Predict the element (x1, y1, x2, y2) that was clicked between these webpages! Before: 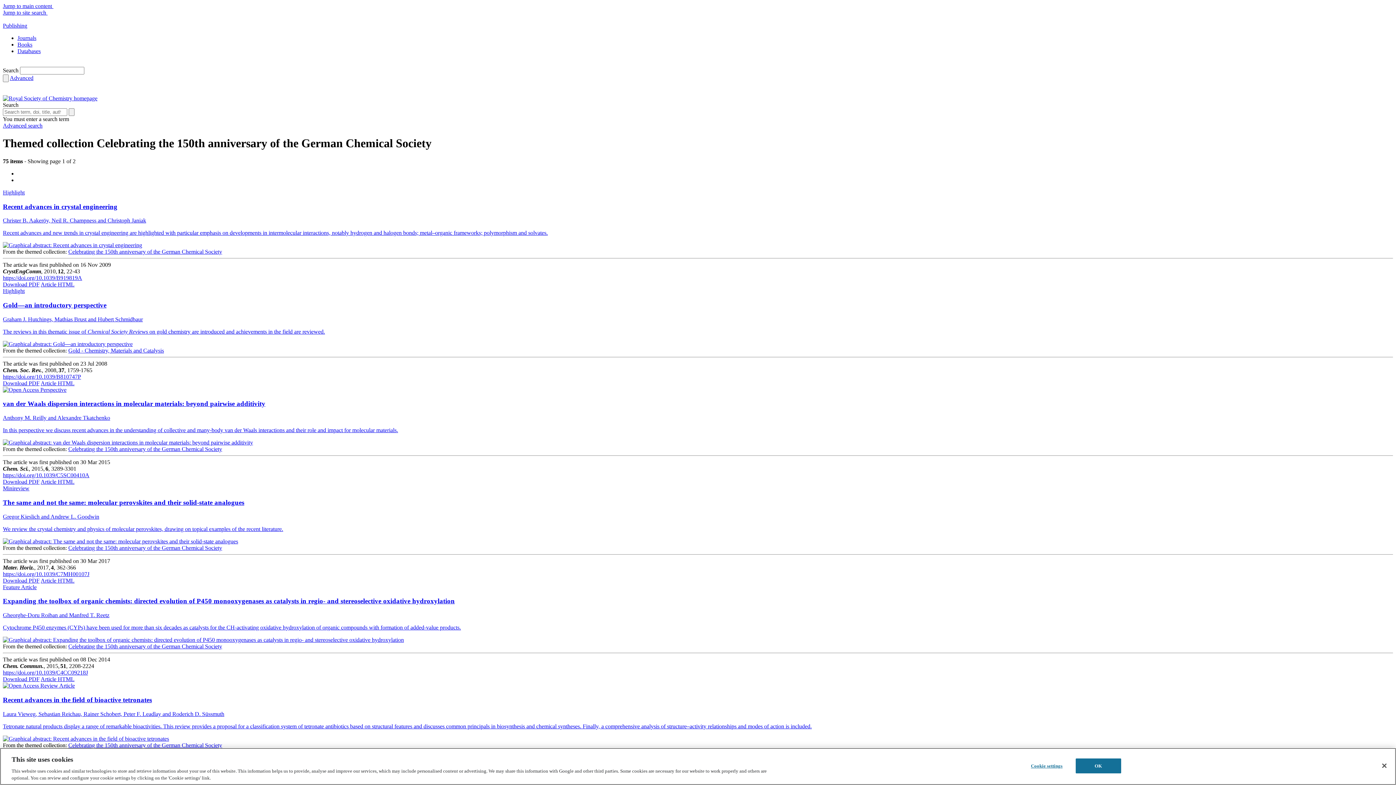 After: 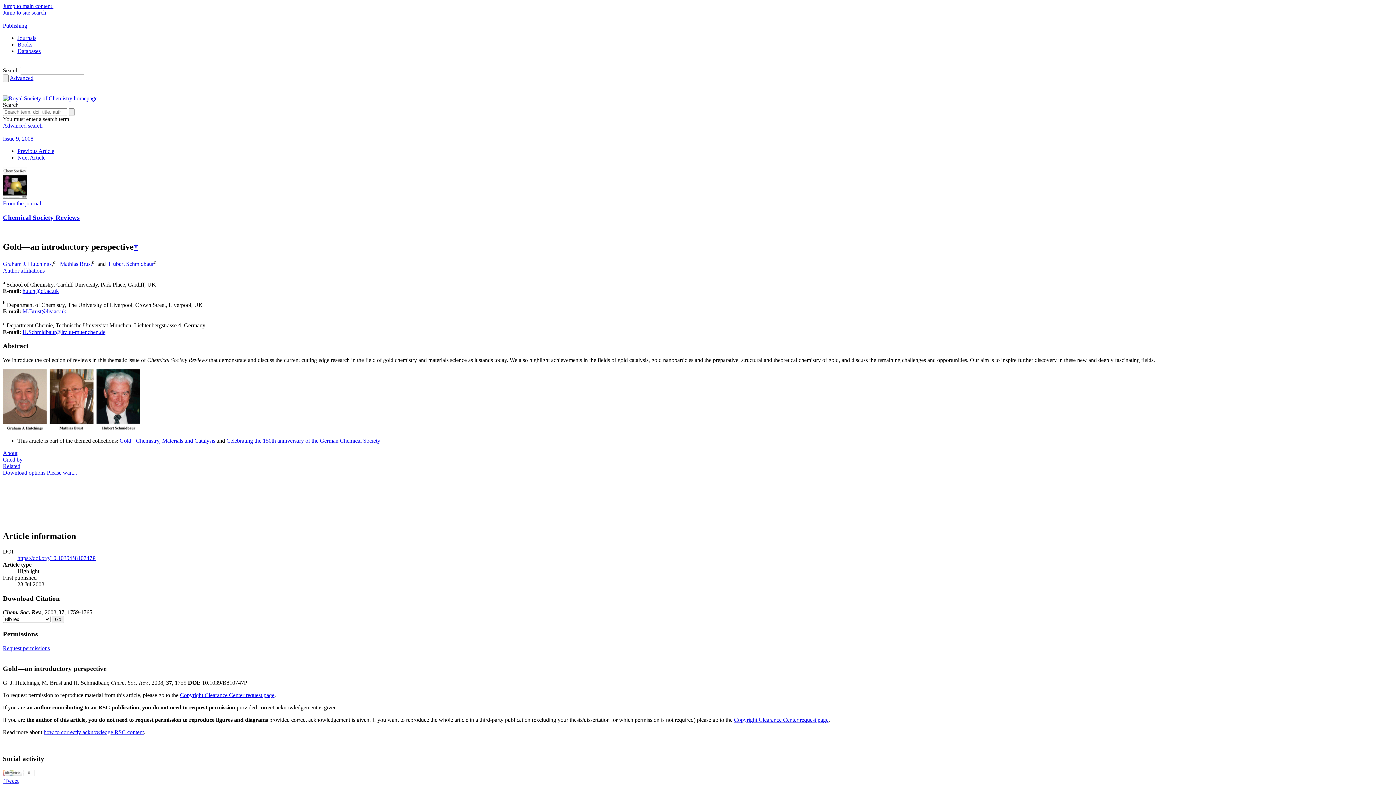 Action: bbox: (2, 288, 1393, 347) label: Highlight
Gold—an introductory perspective
Graham J. Hutchings, Mathias Brust and Hubert Schmidbaur

The reviews in this thematic issue of Chemical Society Reviews on gold chemistry are introduced and achievements in the field are reviewed.